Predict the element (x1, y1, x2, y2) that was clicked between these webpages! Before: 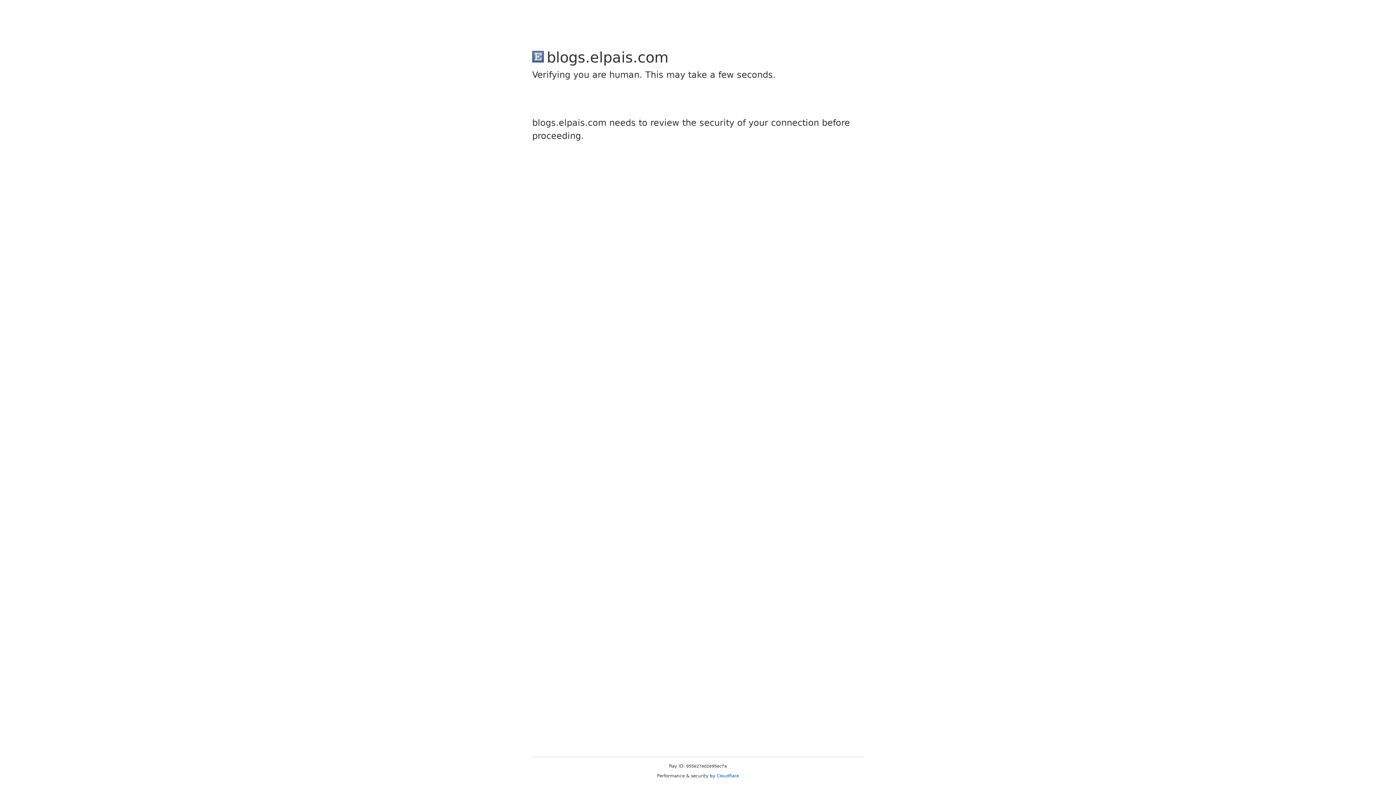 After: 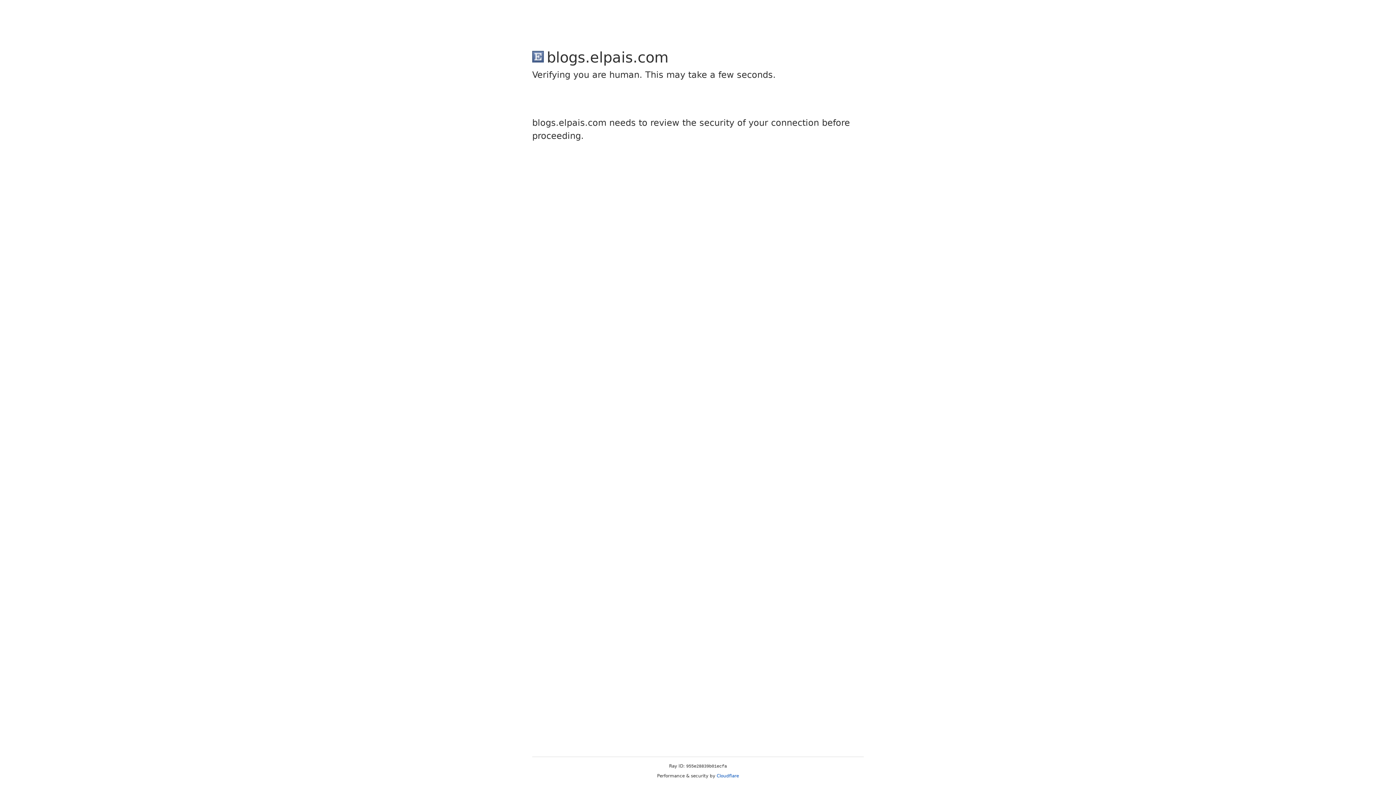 Action: bbox: (716, 773, 739, 778) label: Cloudflare